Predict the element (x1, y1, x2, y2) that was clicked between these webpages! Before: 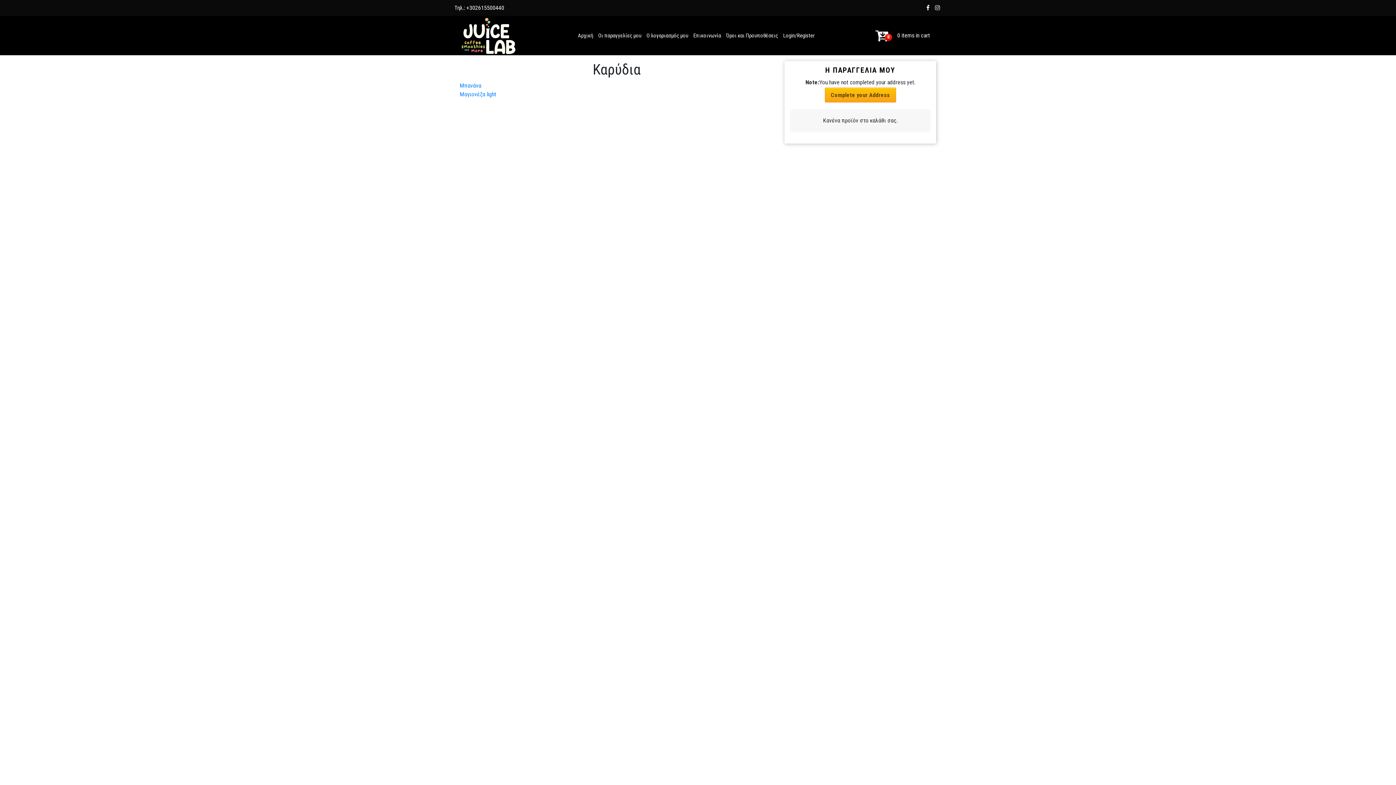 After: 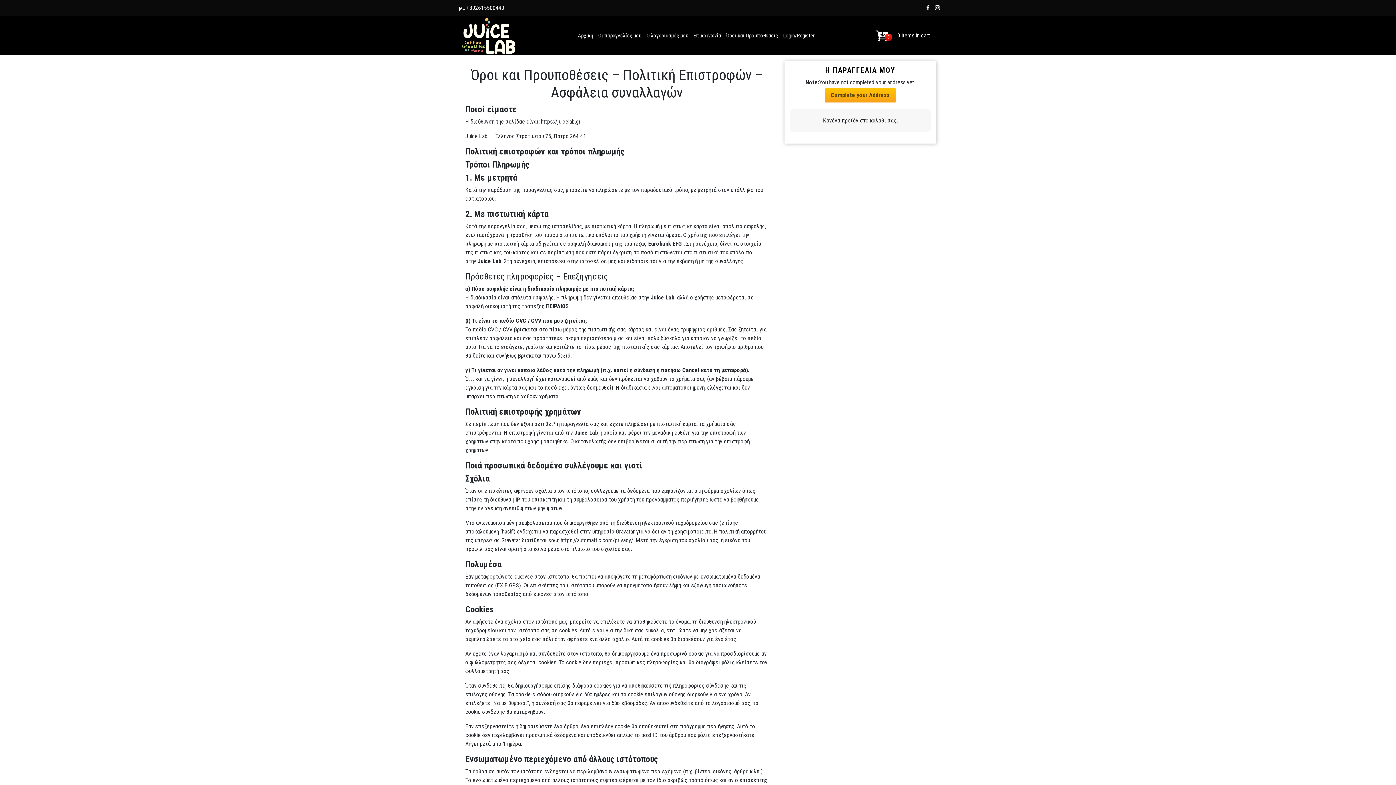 Action: label: Όροι και Προυποθέσεις bbox: (723, 24, 780, 46)